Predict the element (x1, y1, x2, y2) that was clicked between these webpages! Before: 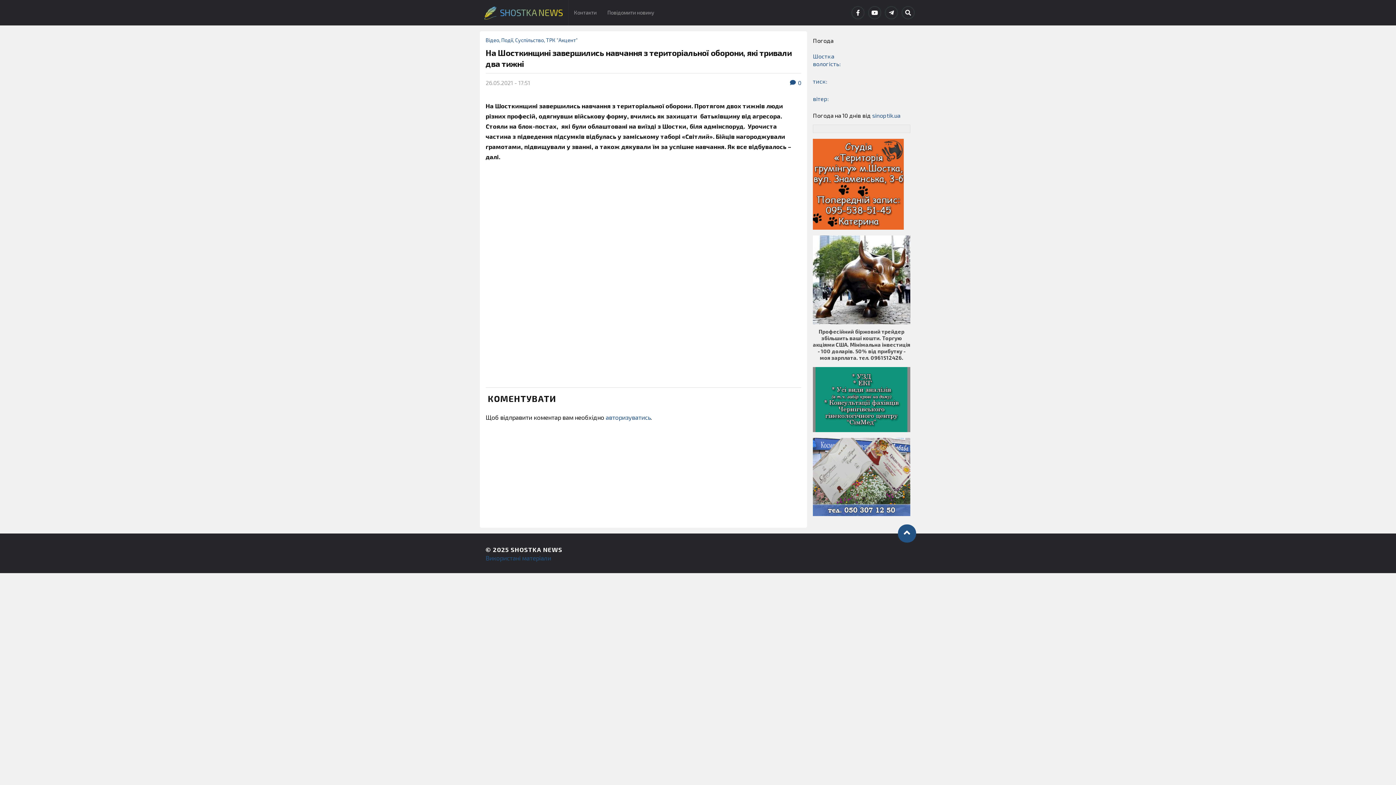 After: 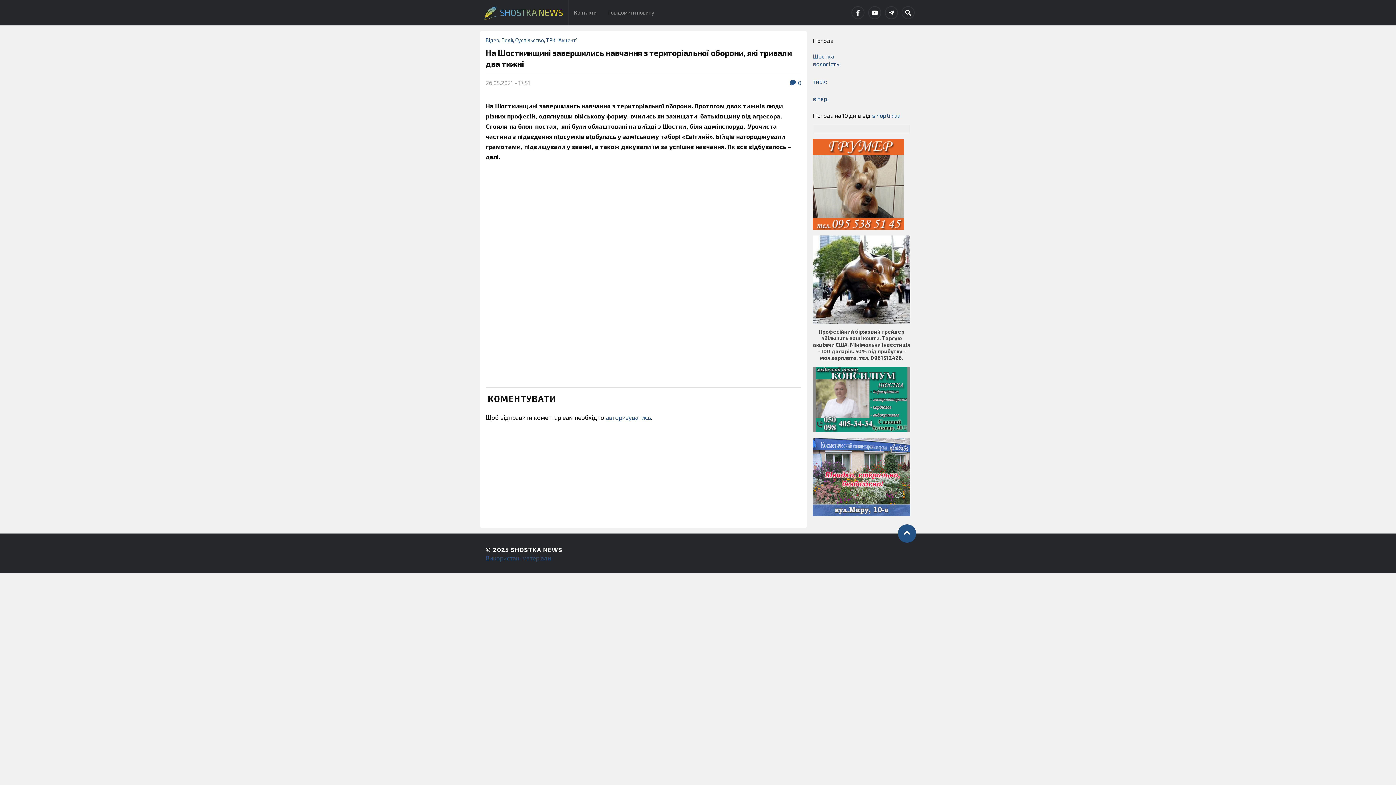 Action: bbox: (872, 112, 900, 118) label: sinoptik.ua